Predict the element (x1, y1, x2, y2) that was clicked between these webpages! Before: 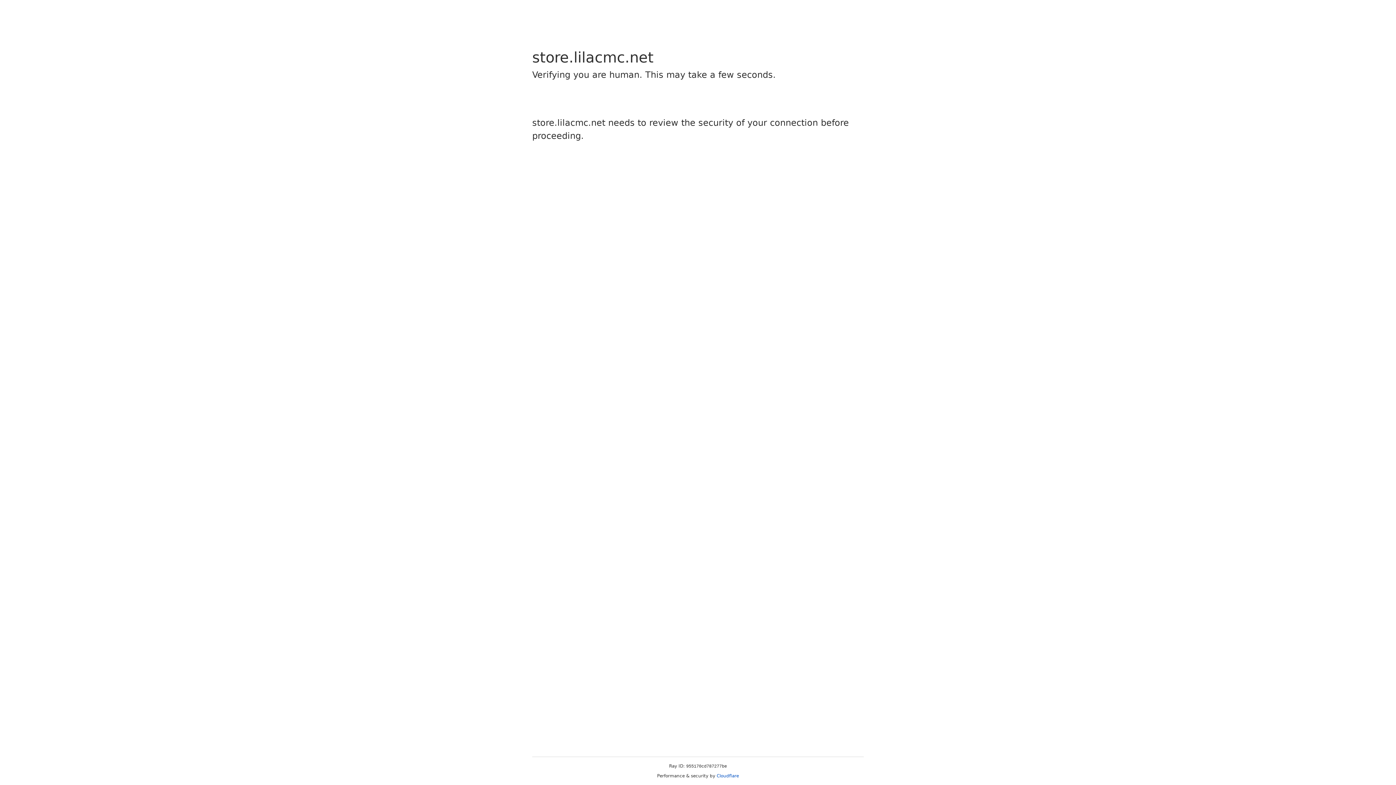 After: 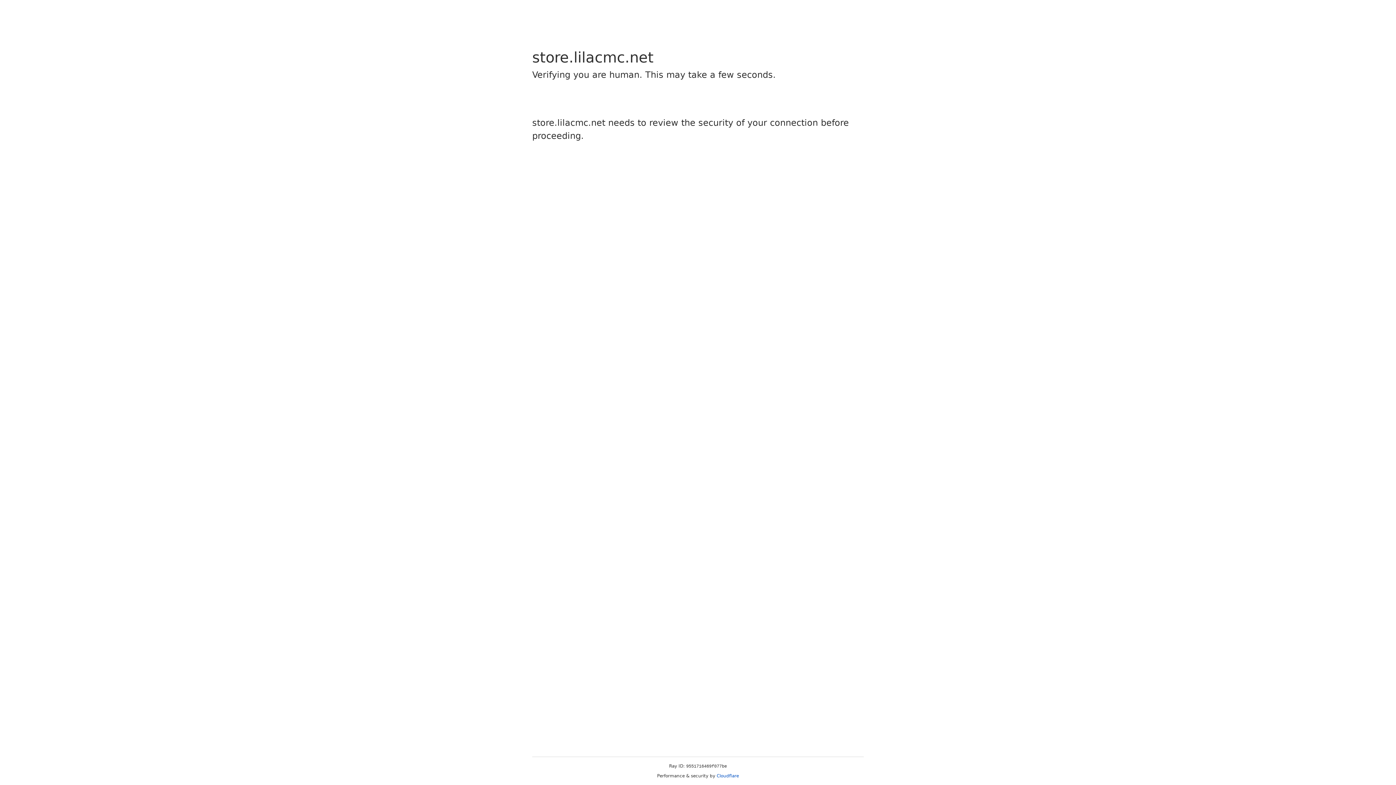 Action: bbox: (716, 773, 739, 778) label: Cloudflare